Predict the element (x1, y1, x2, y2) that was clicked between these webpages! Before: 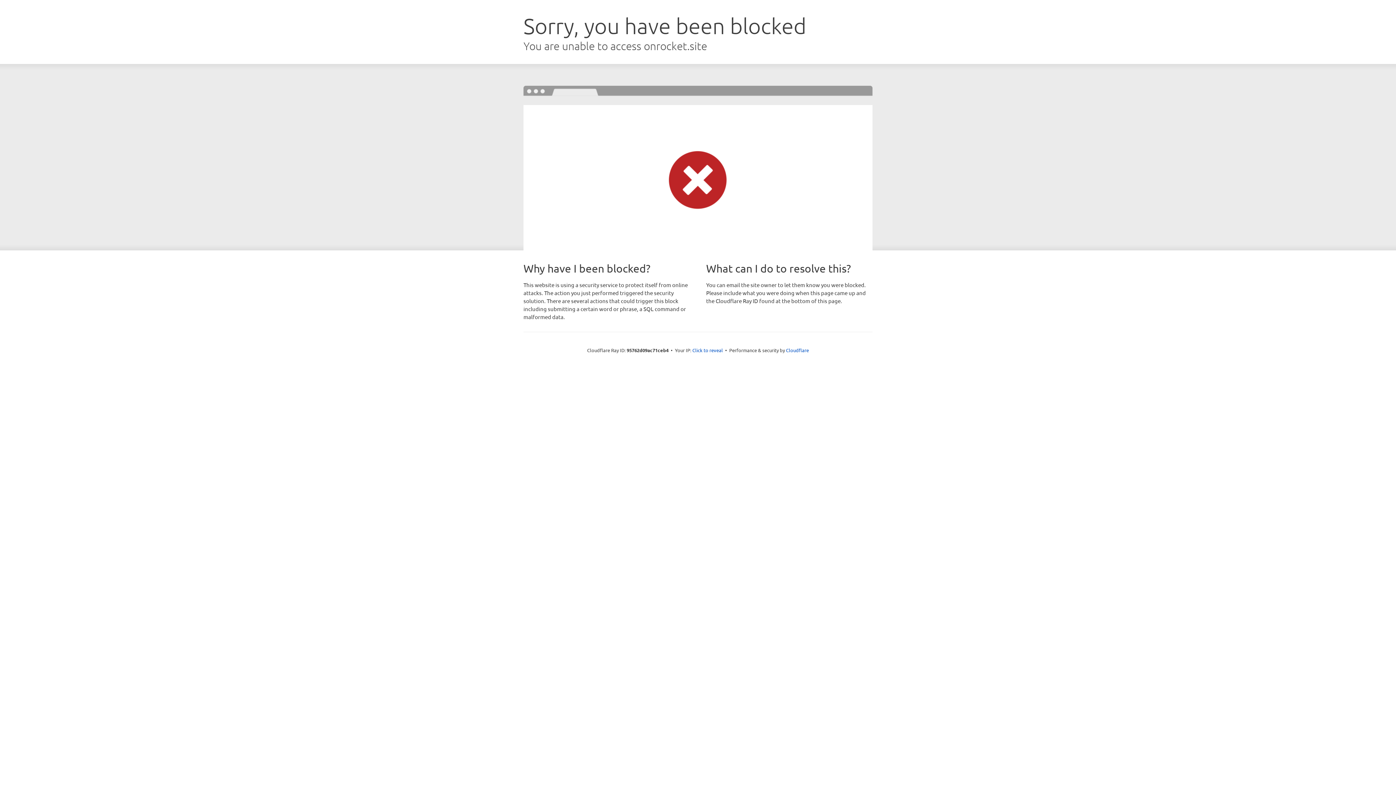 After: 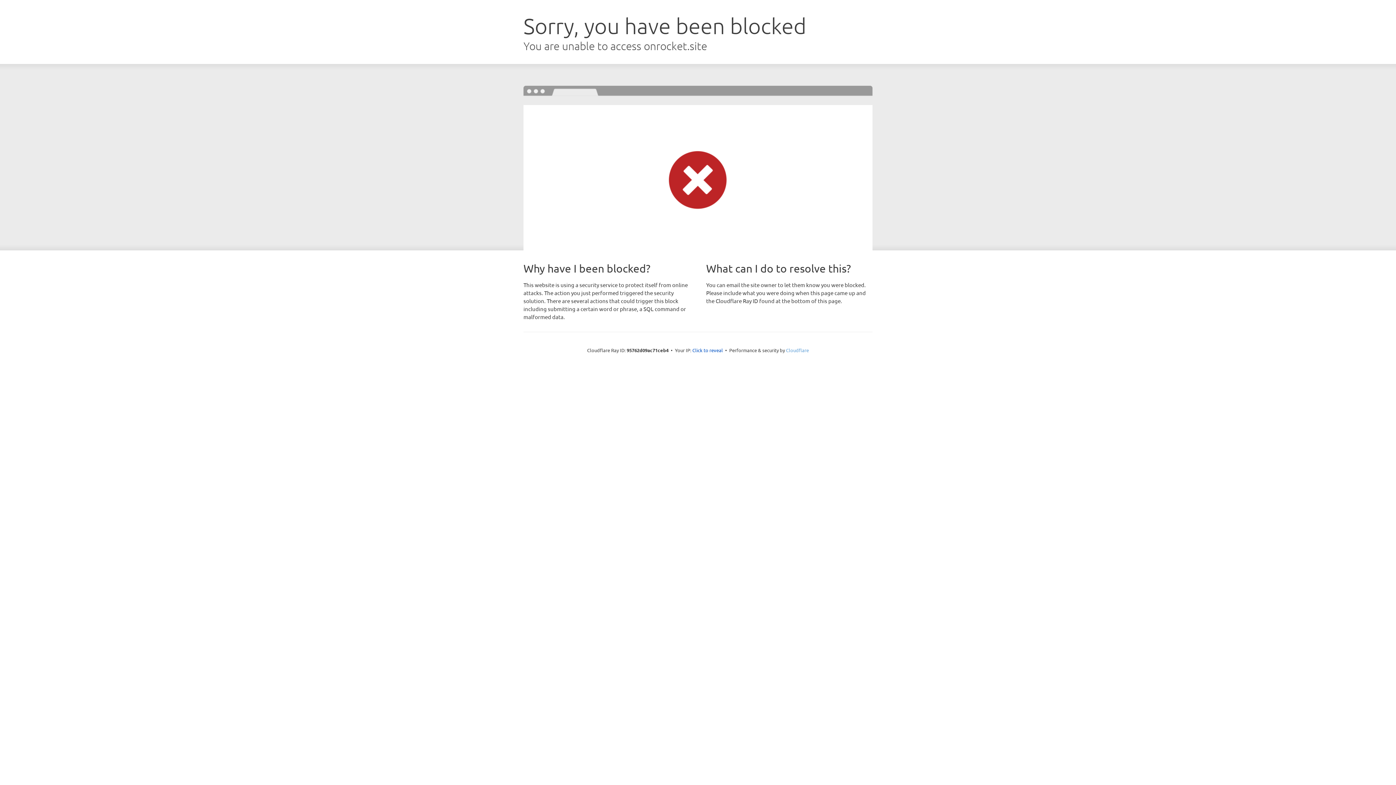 Action: bbox: (786, 347, 809, 353) label: Cloudflare